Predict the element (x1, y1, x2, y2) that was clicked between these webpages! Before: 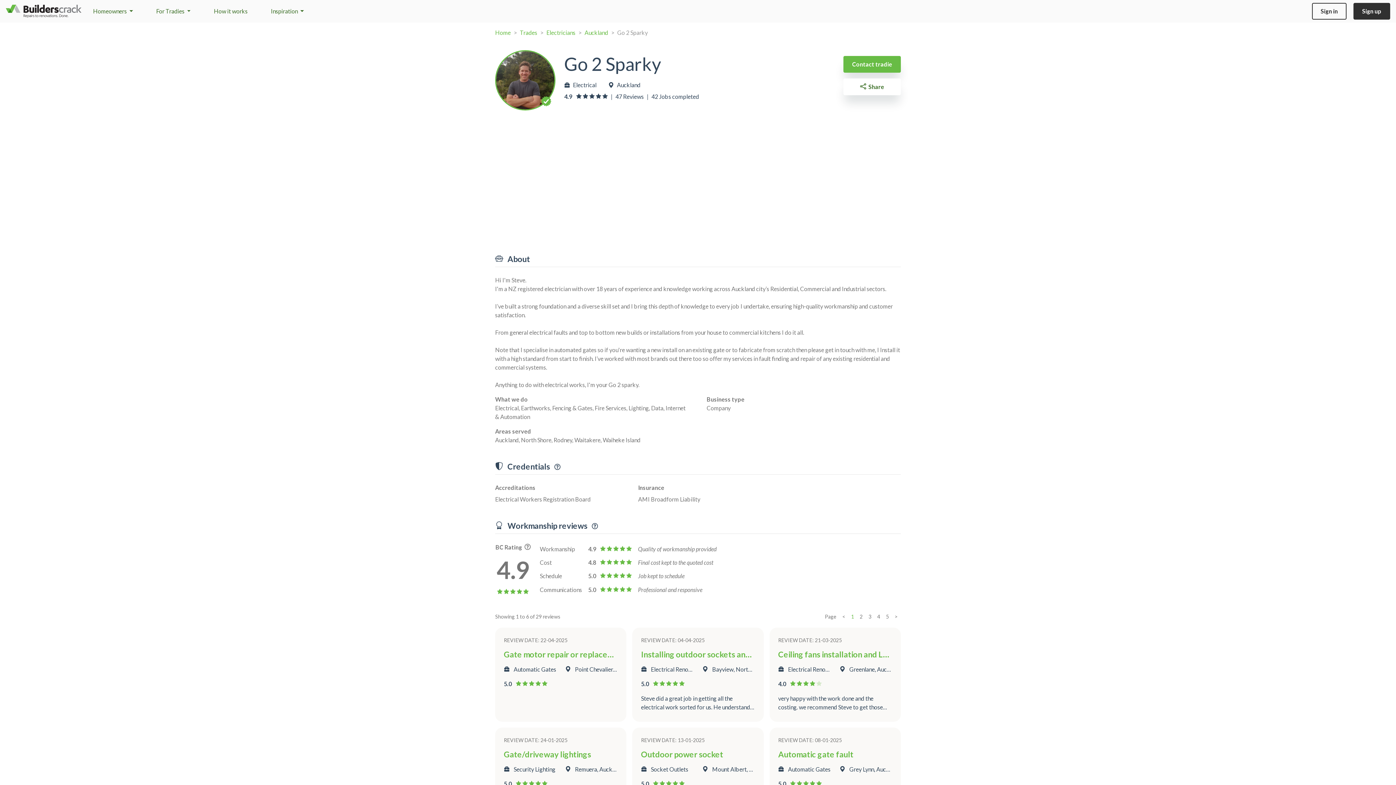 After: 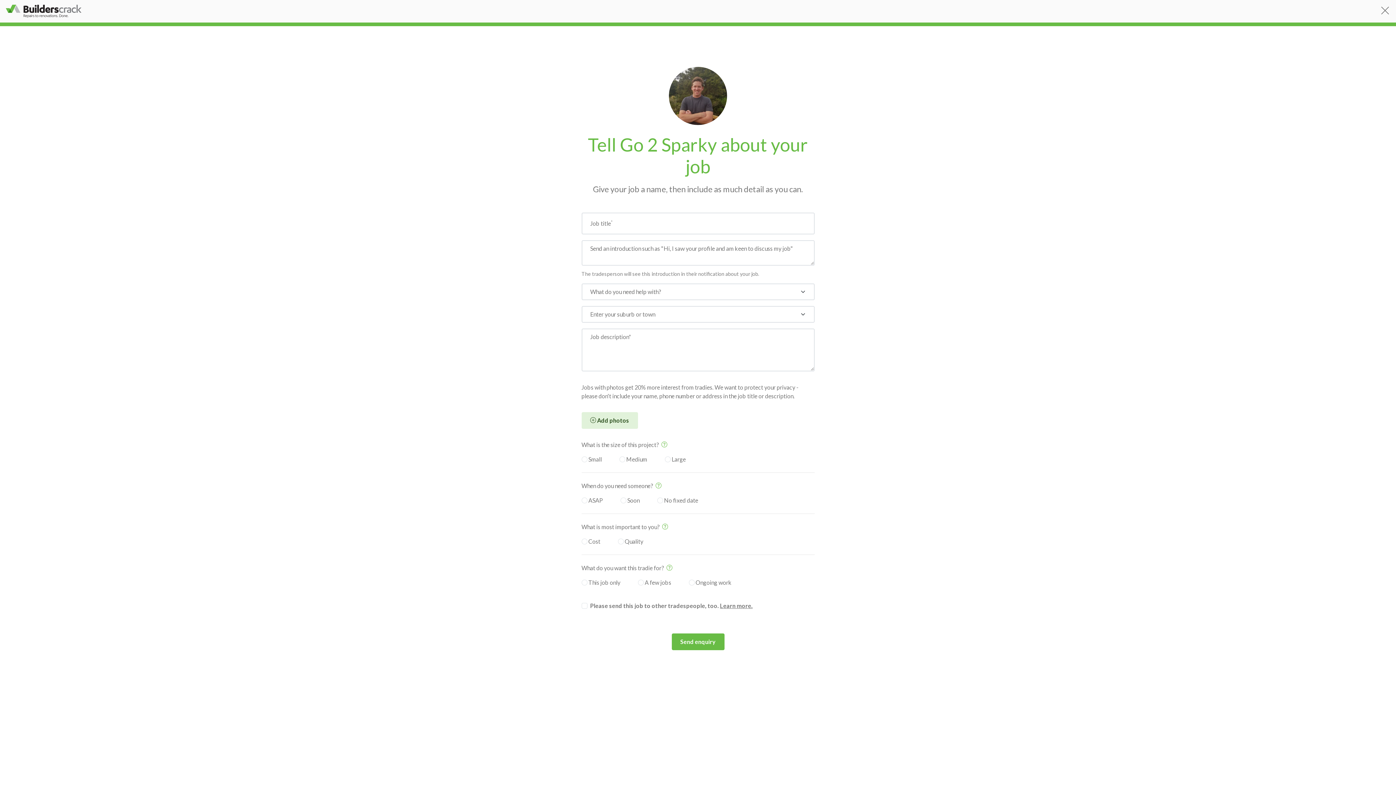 Action: bbox: (843, 56, 901, 72) label: Contact tradie